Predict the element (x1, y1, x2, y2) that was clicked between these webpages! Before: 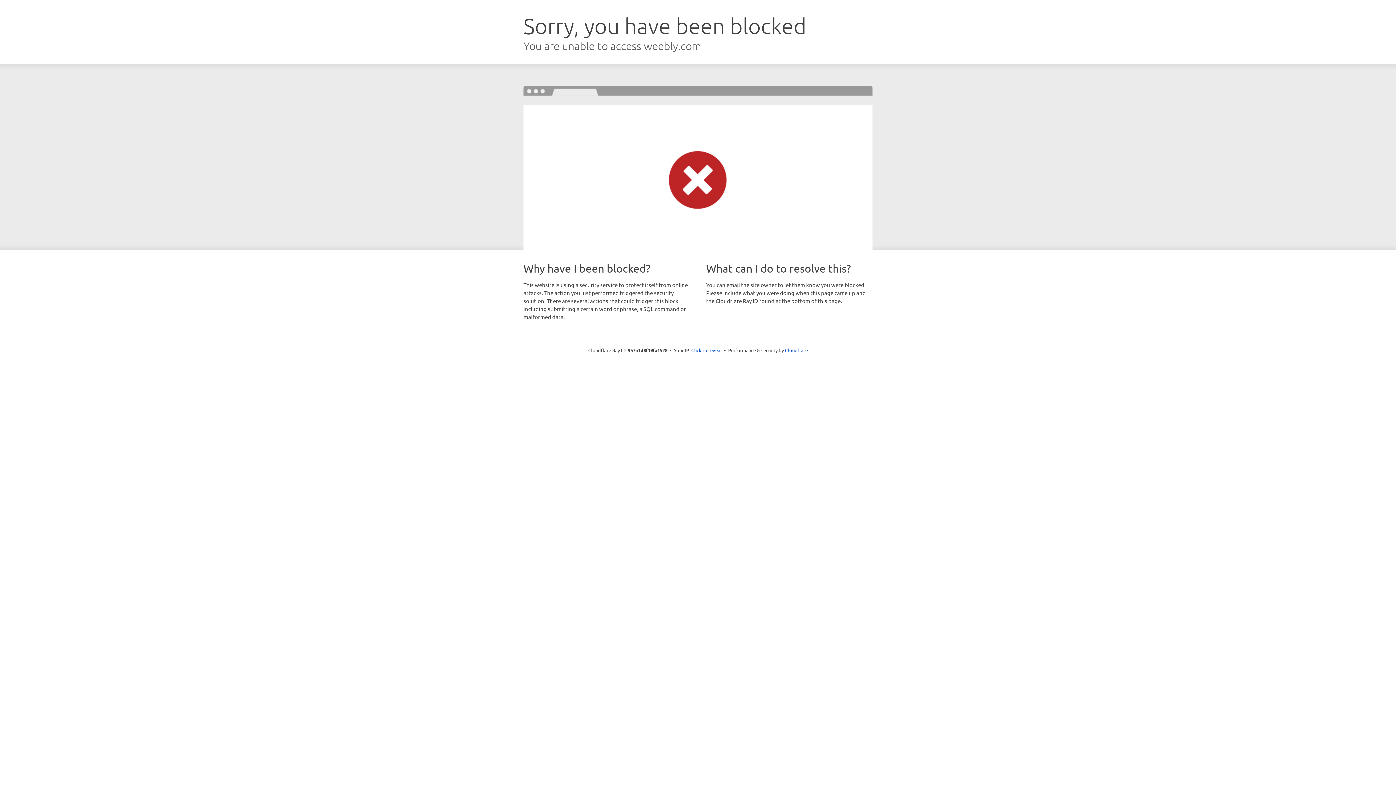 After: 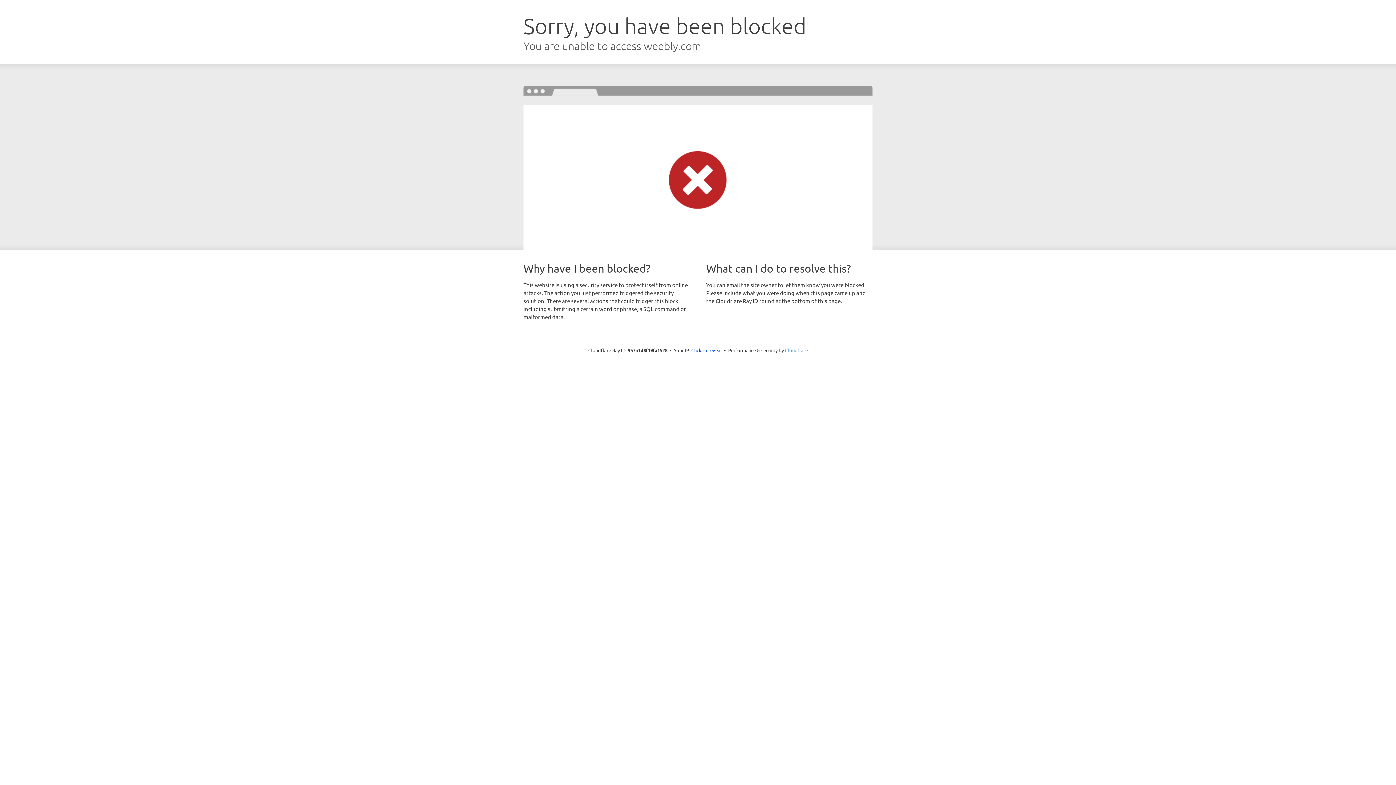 Action: label: Cloudflare bbox: (785, 347, 808, 353)